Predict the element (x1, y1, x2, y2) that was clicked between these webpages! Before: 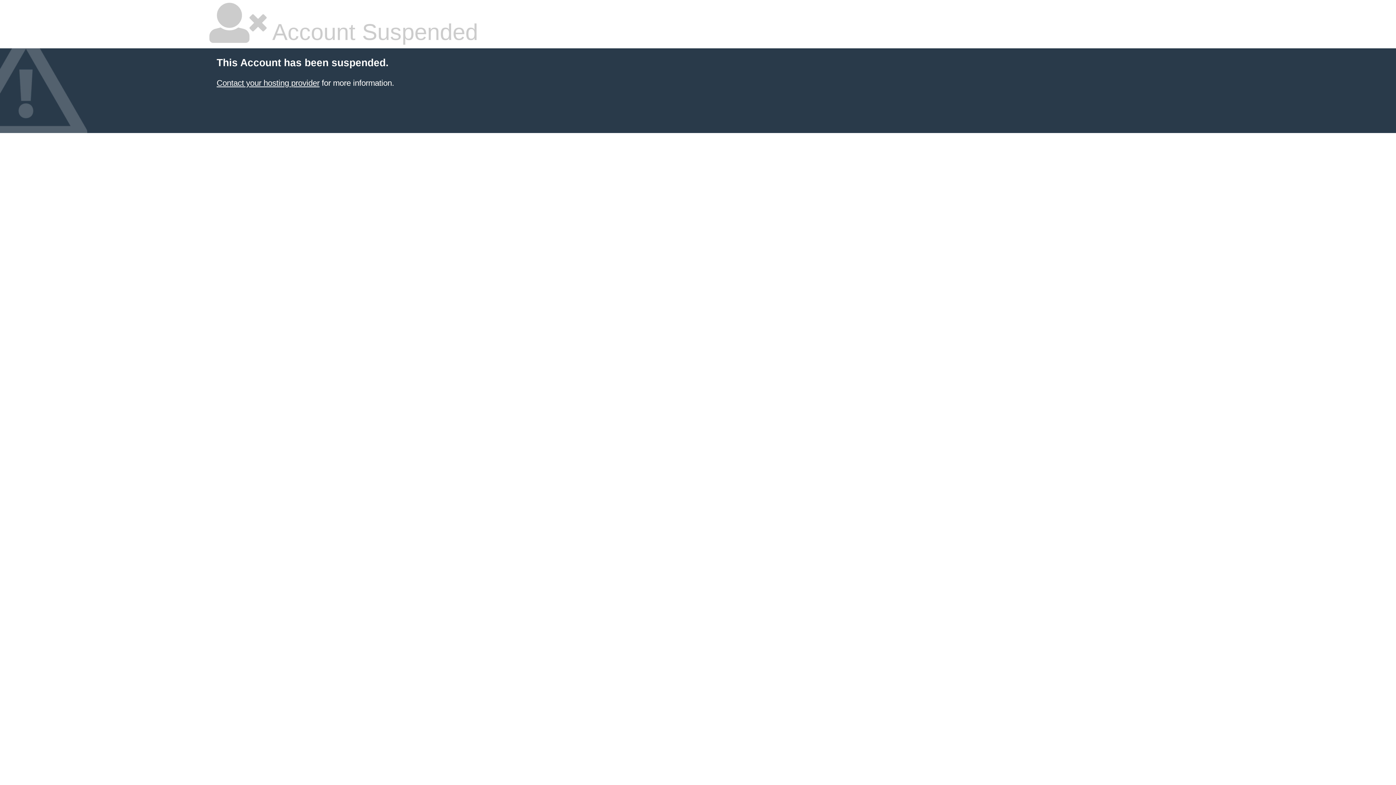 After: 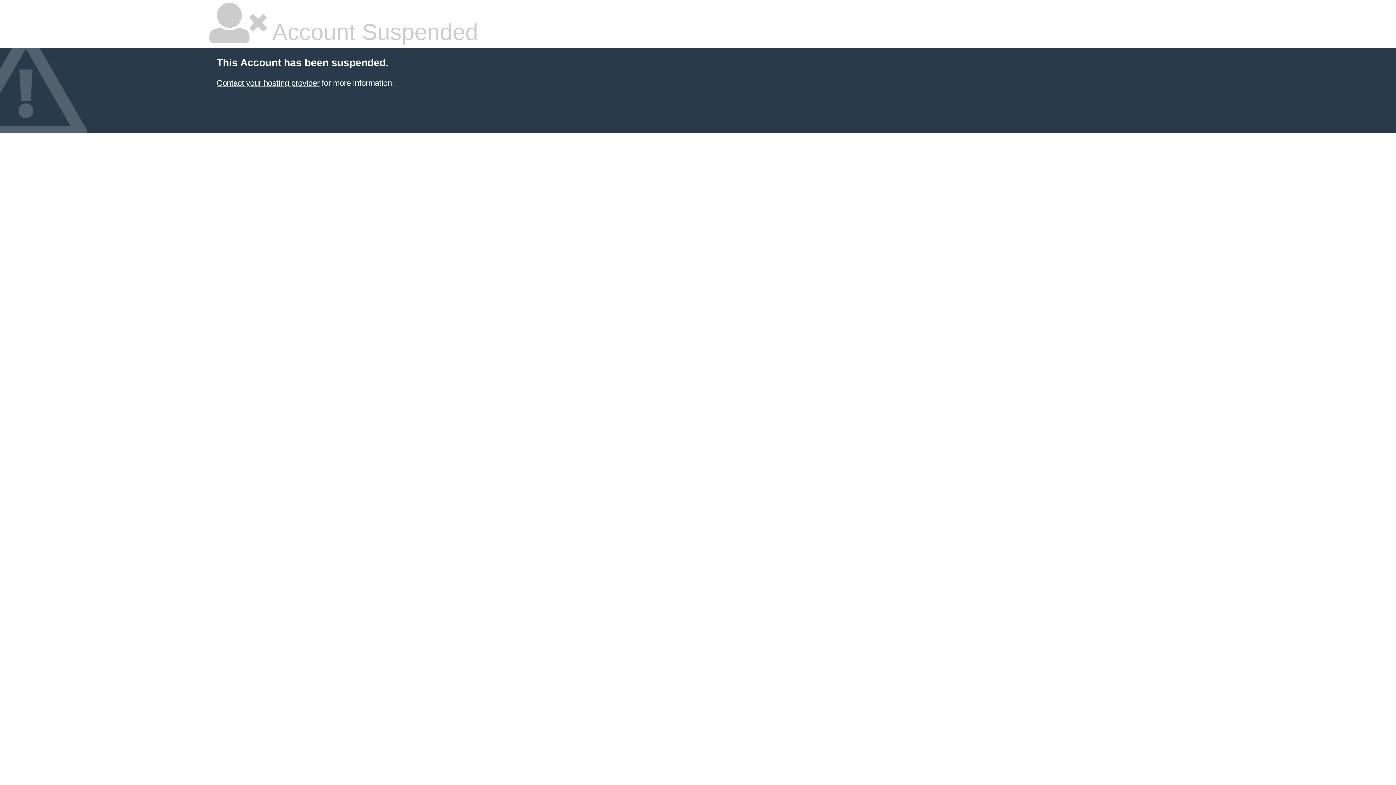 Action: label: Contact your hosting provider bbox: (216, 78, 319, 87)